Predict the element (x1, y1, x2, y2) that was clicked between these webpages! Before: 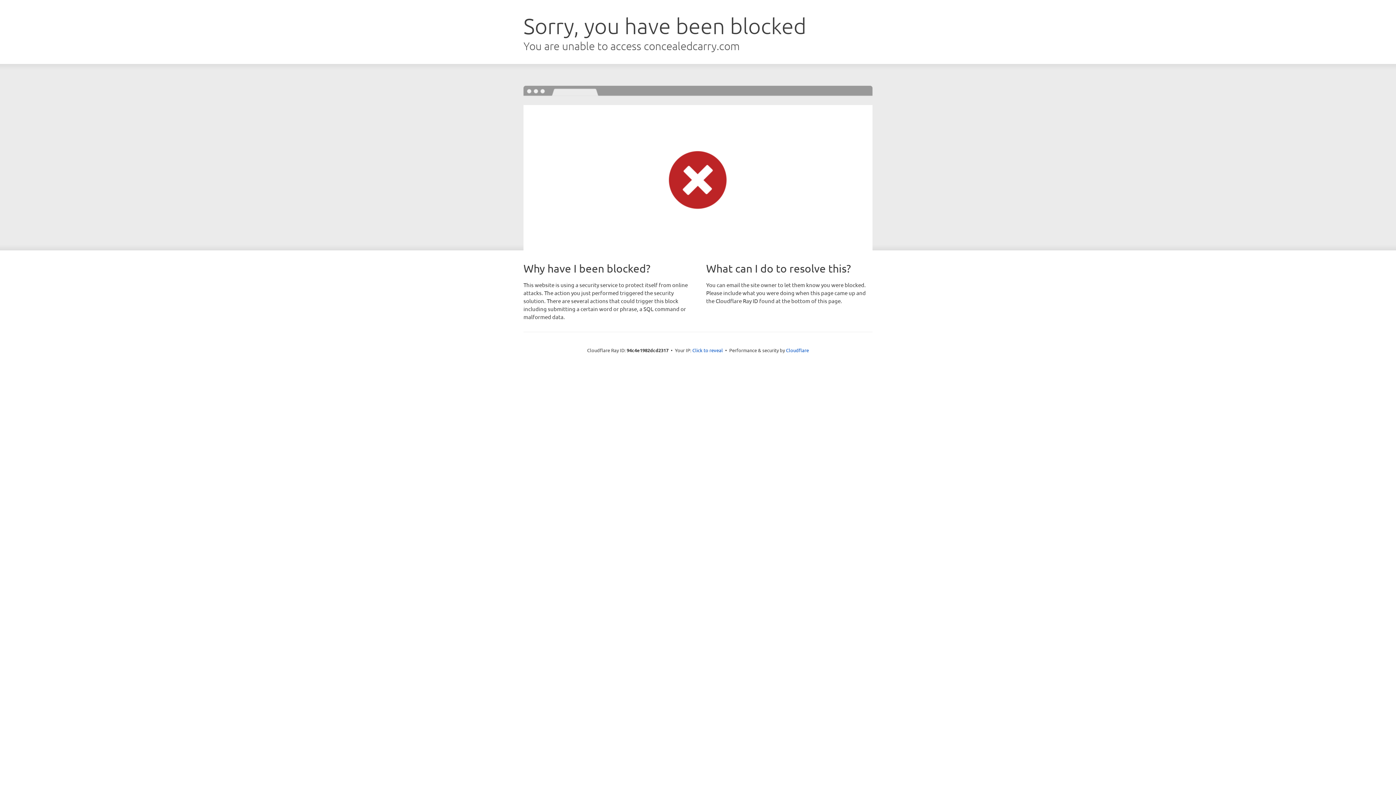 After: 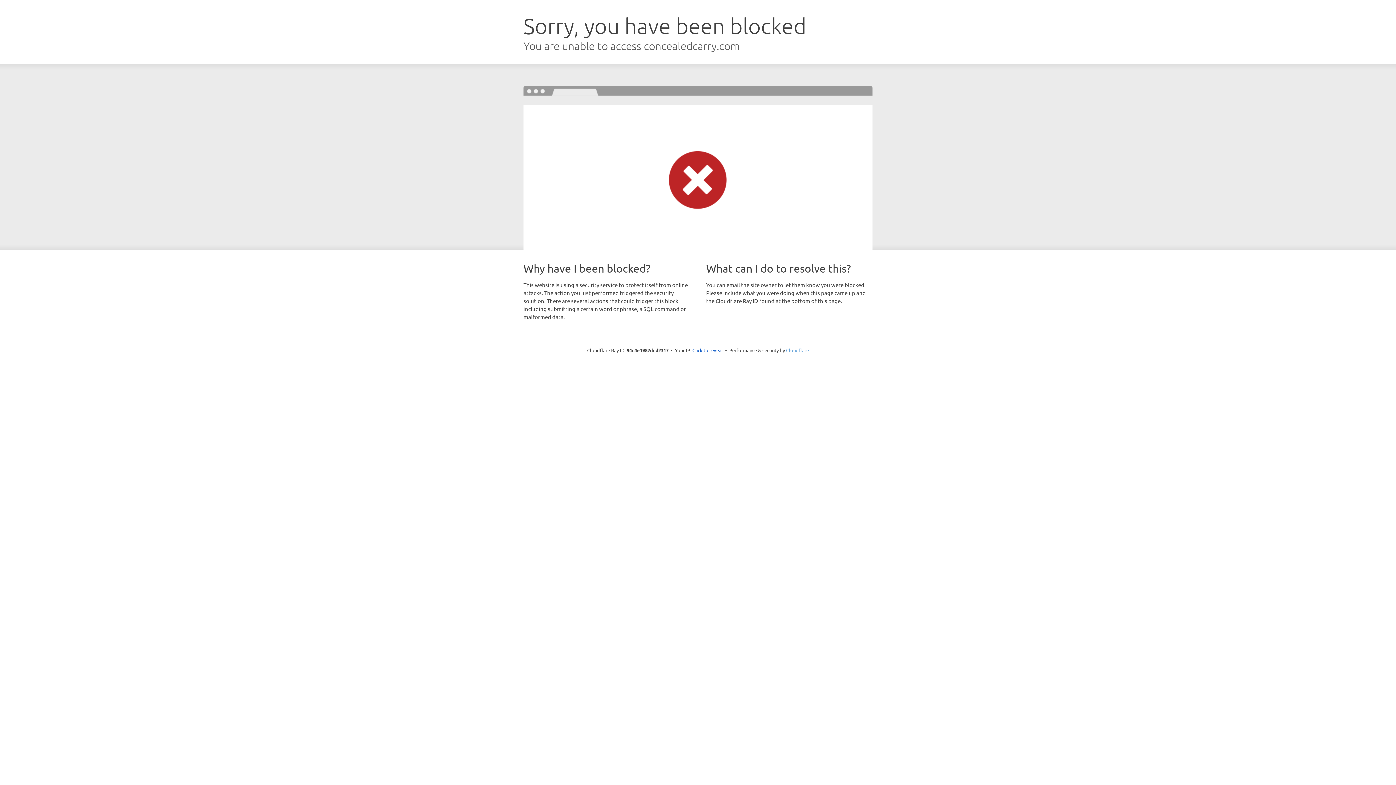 Action: bbox: (786, 347, 809, 353) label: Cloudflare